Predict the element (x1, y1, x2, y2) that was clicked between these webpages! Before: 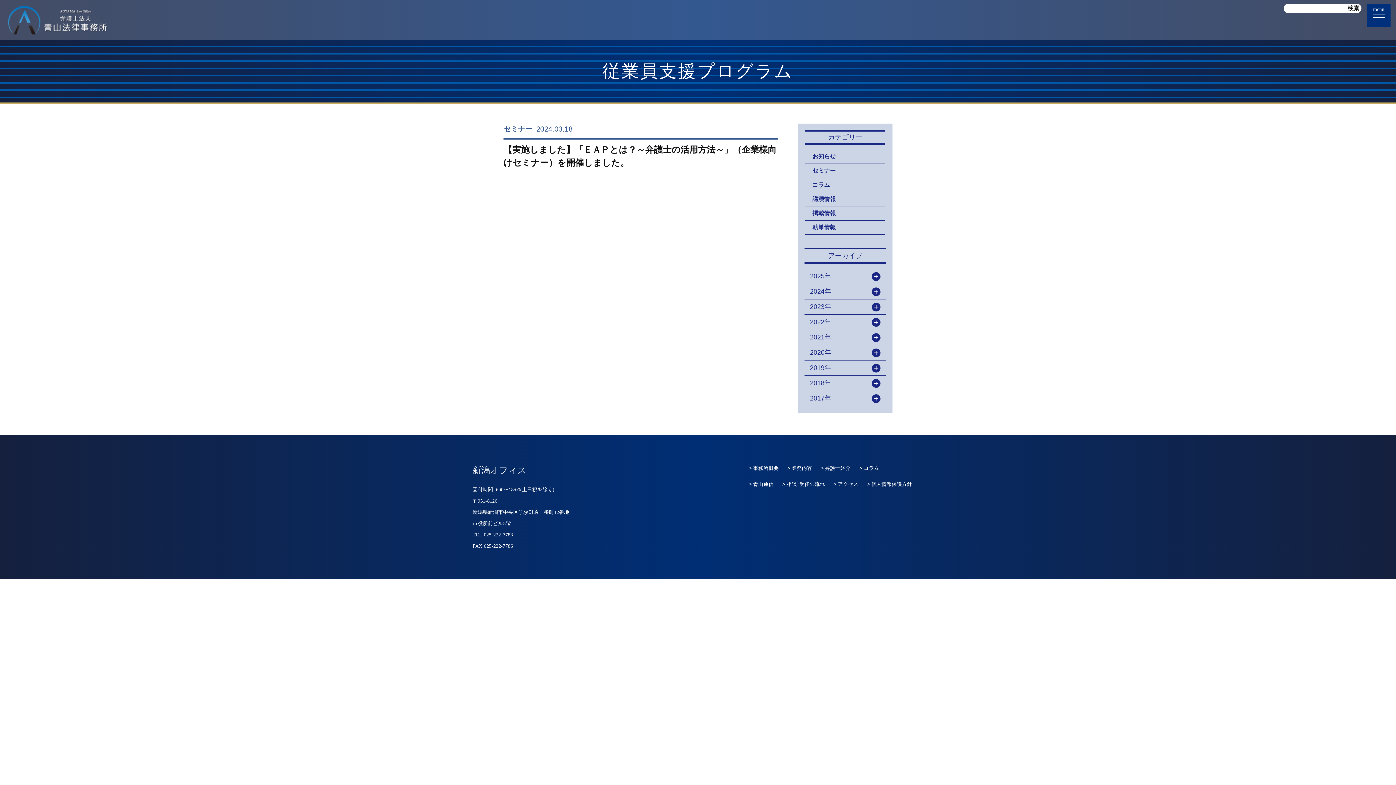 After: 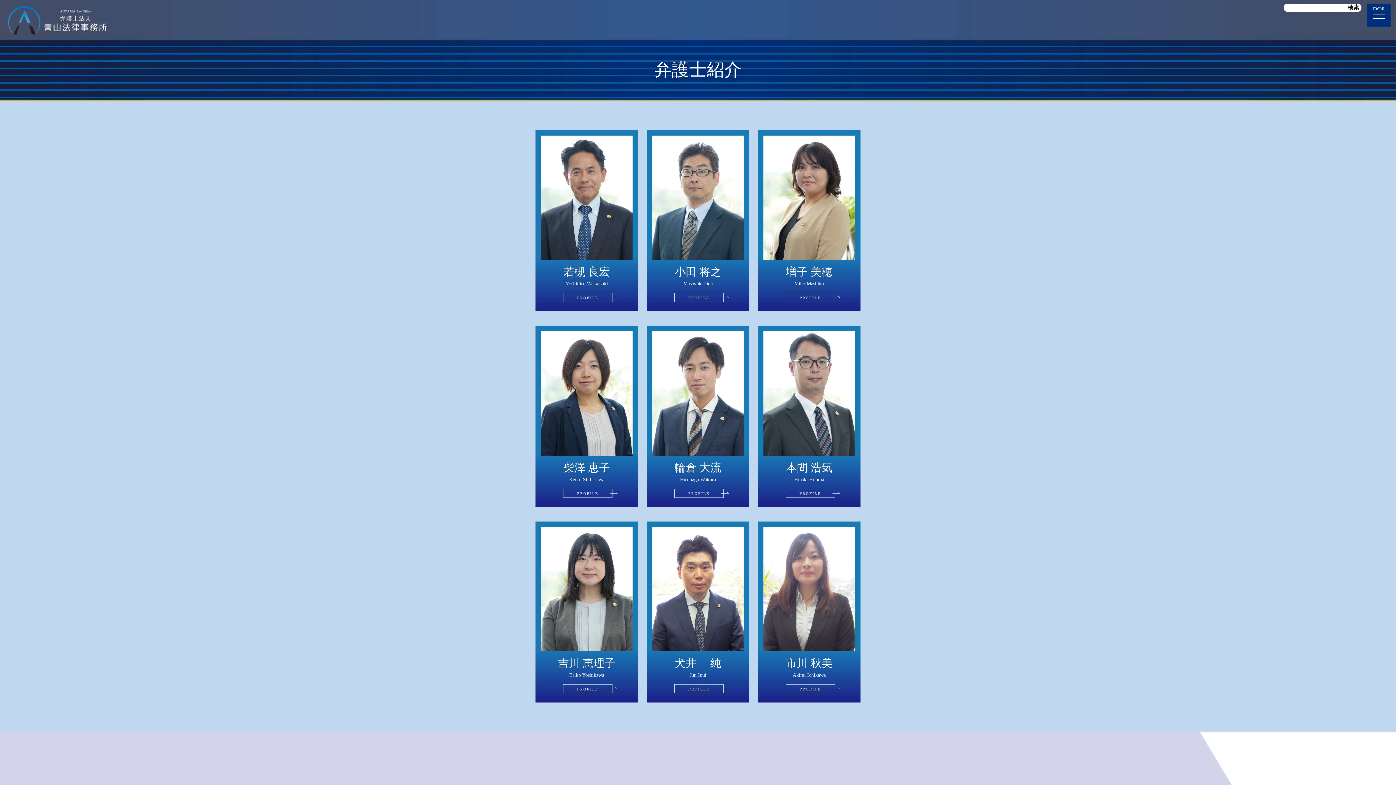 Action: label: > 弁護士紹介 bbox: (820, 465, 850, 471)